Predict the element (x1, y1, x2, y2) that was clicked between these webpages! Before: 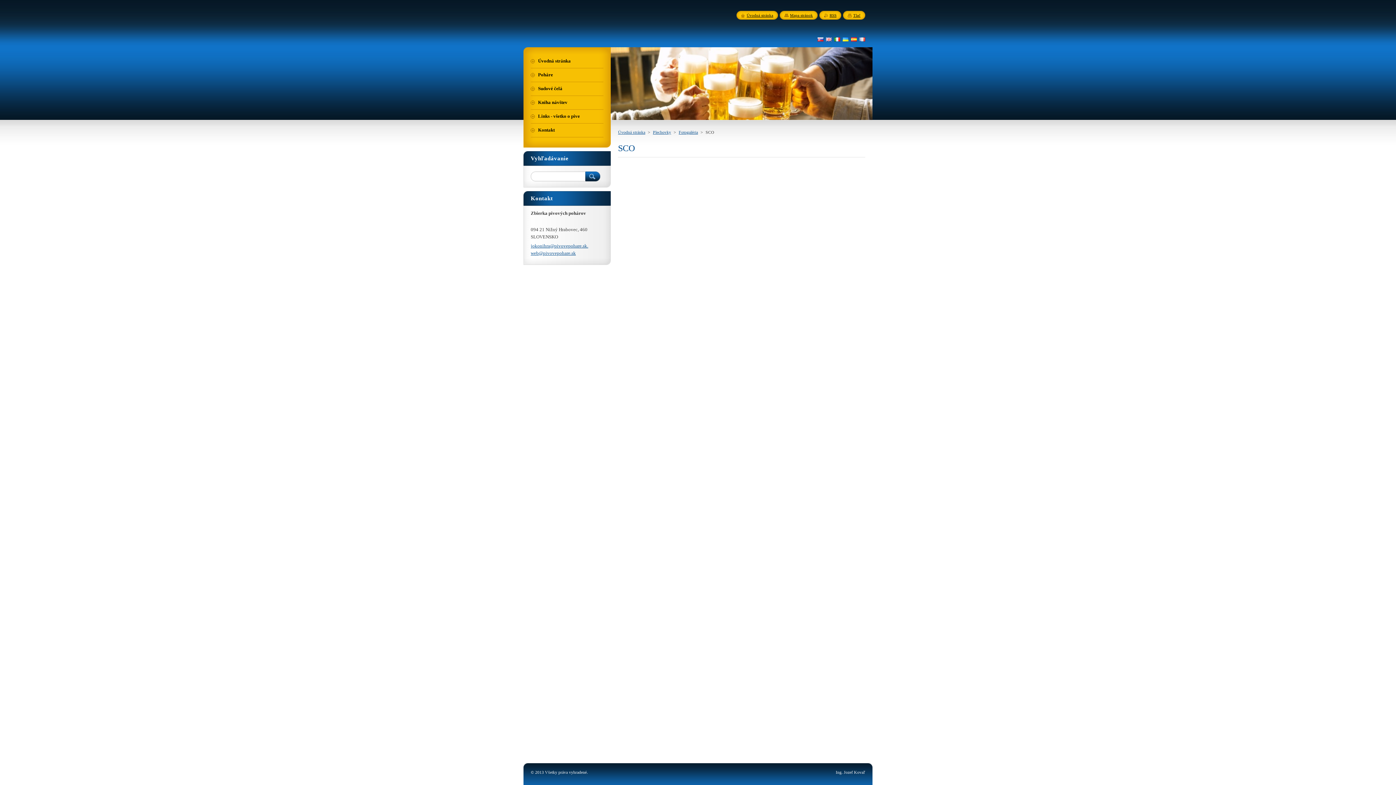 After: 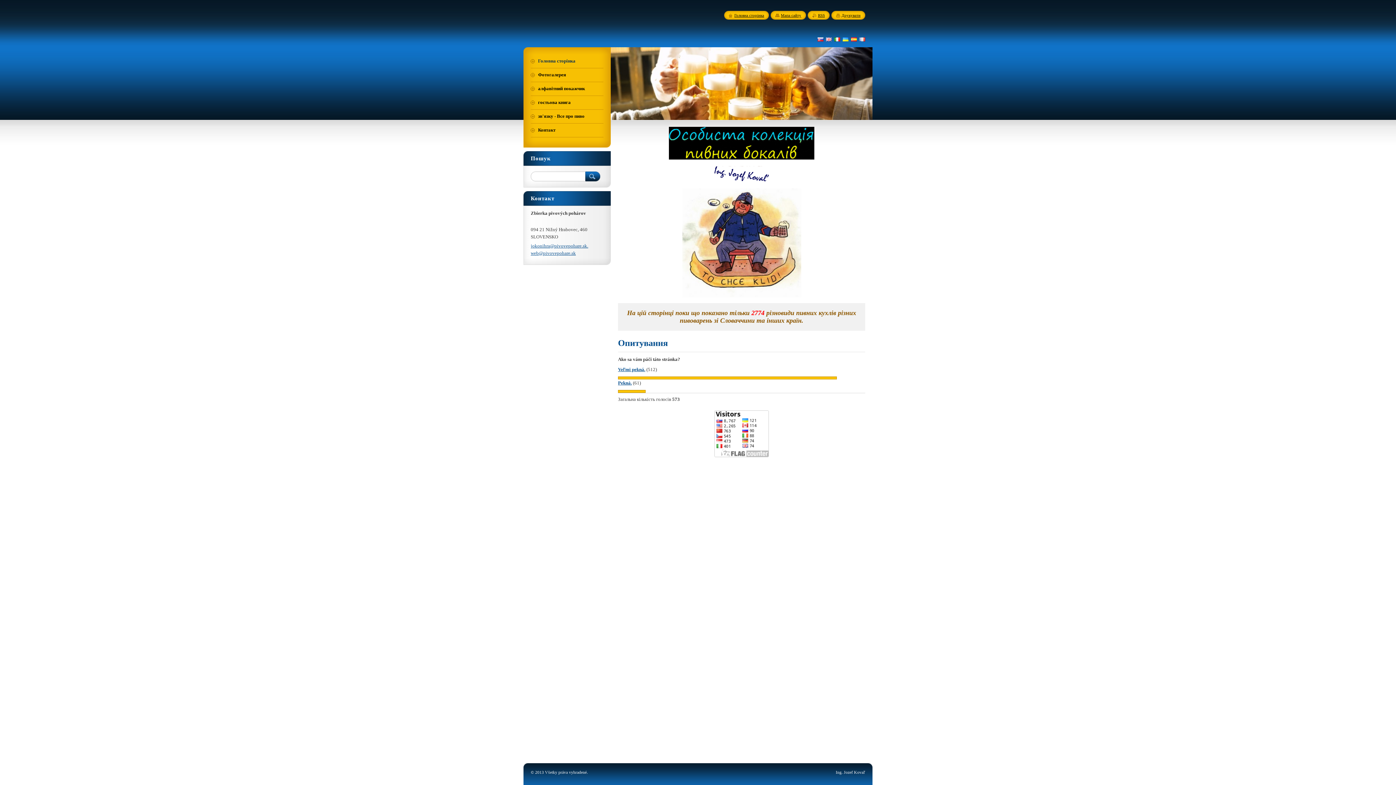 Action: bbox: (842, 36, 848, 42)